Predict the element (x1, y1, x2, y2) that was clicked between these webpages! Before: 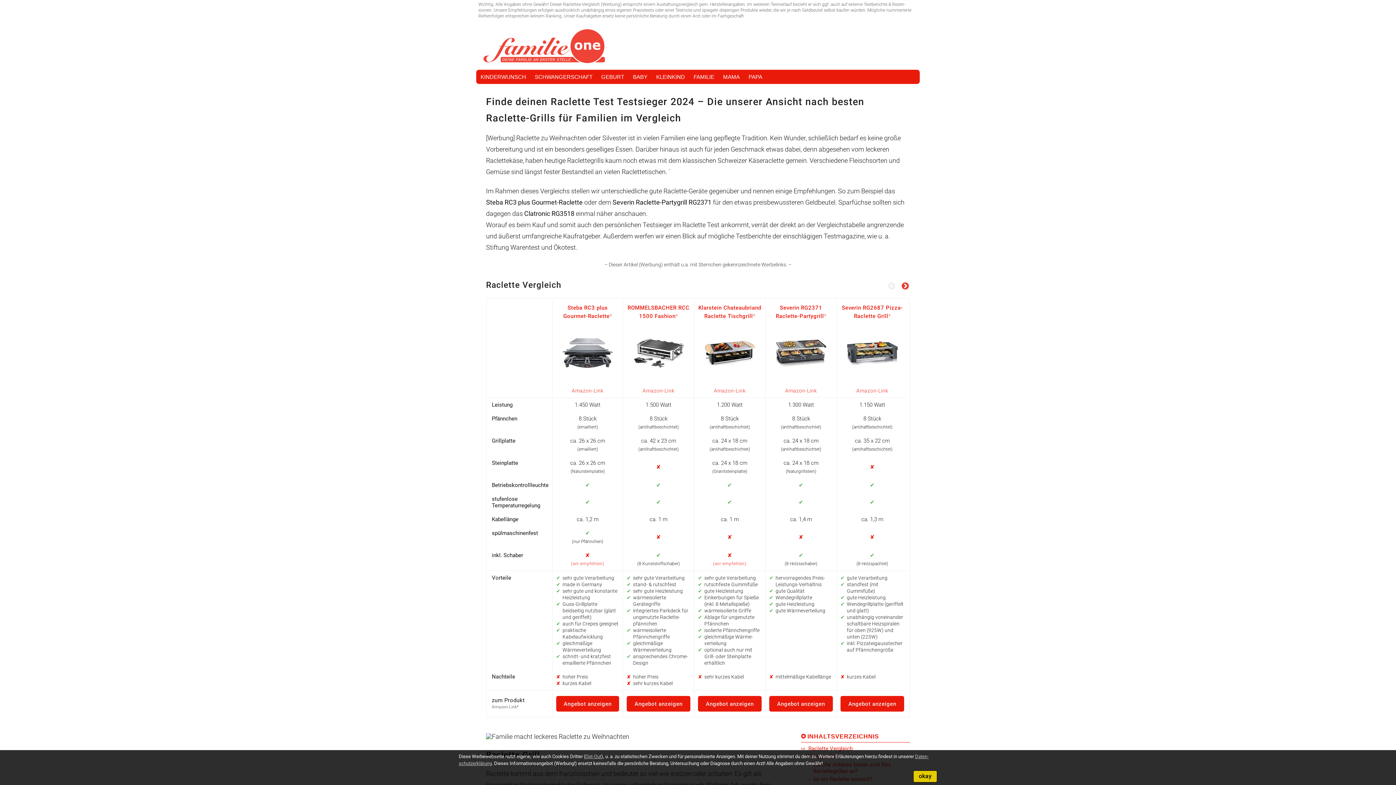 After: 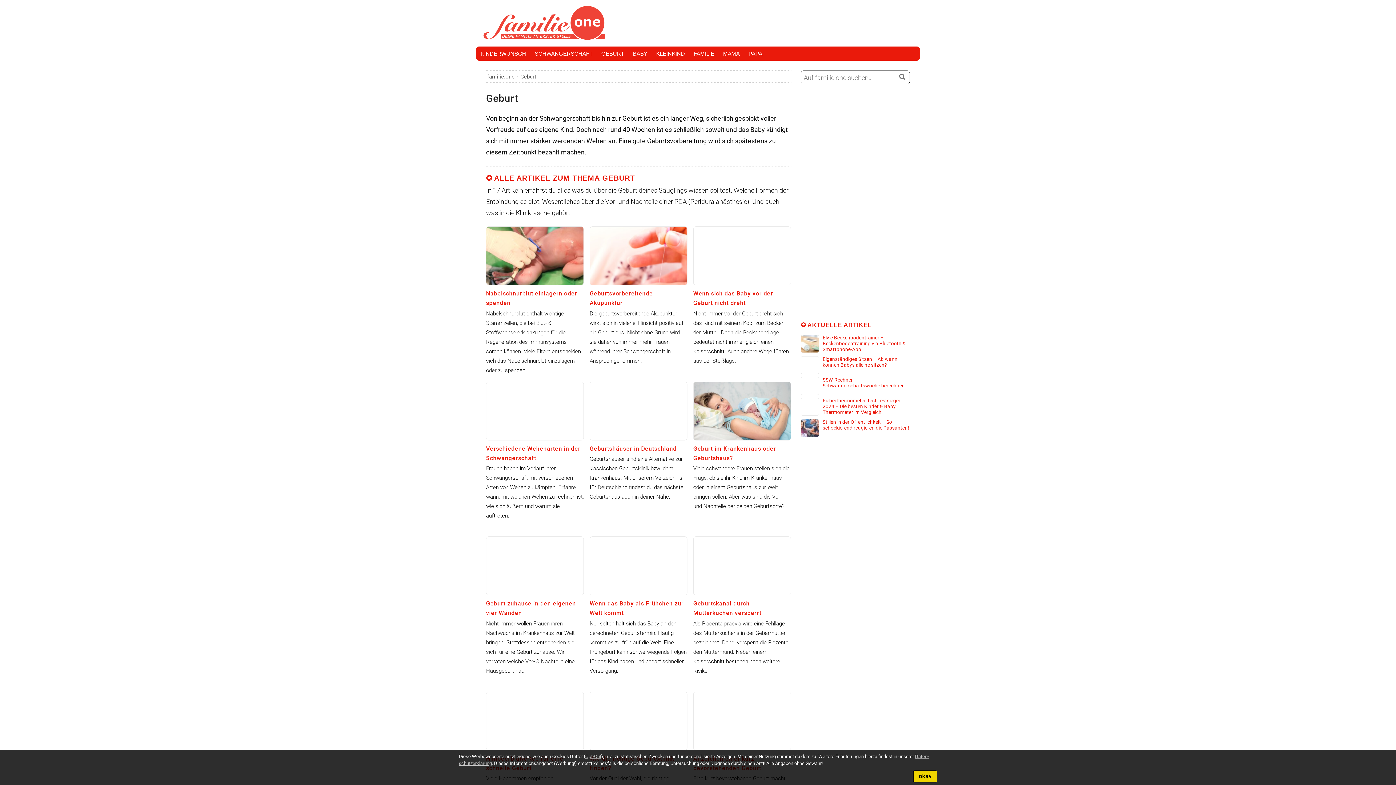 Action: bbox: (597, 69, 628, 84) label: GEBURT